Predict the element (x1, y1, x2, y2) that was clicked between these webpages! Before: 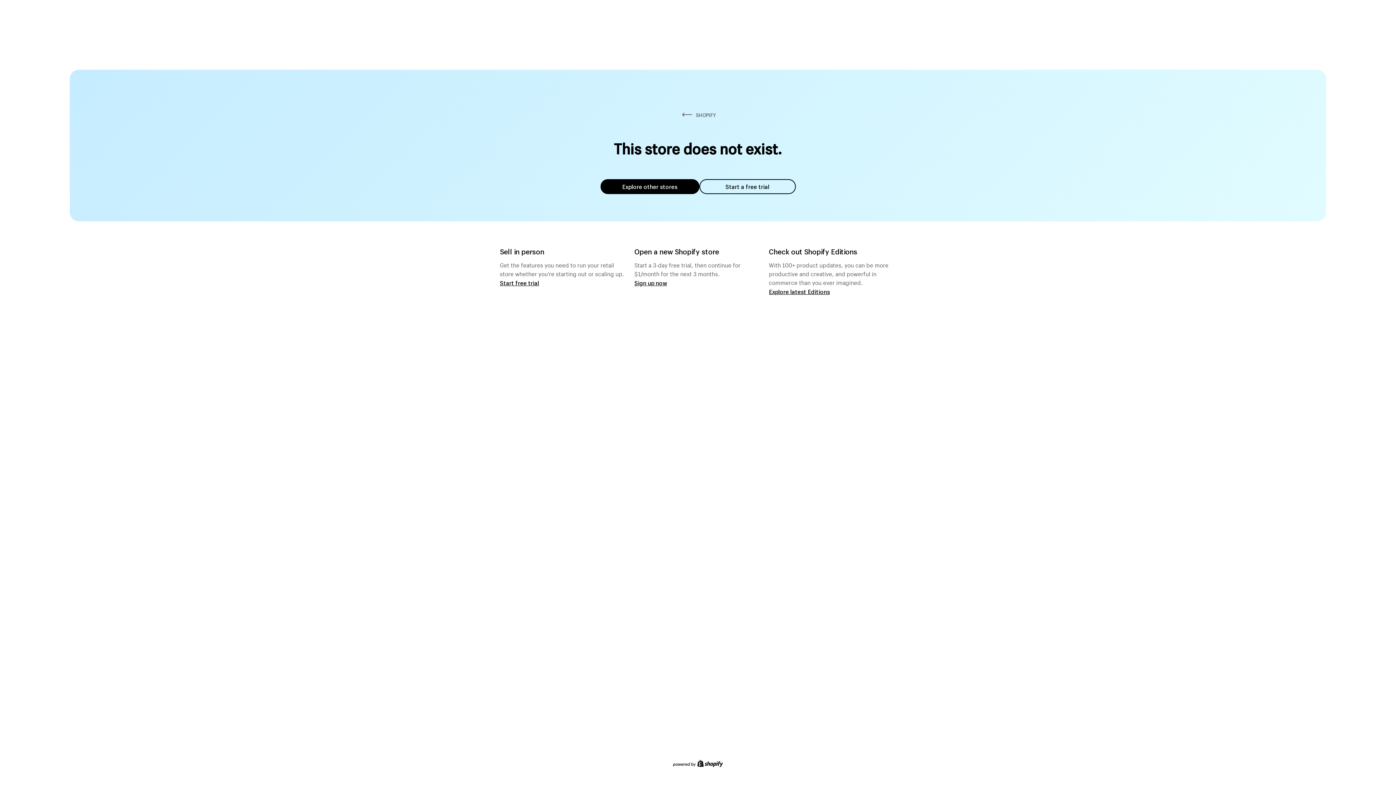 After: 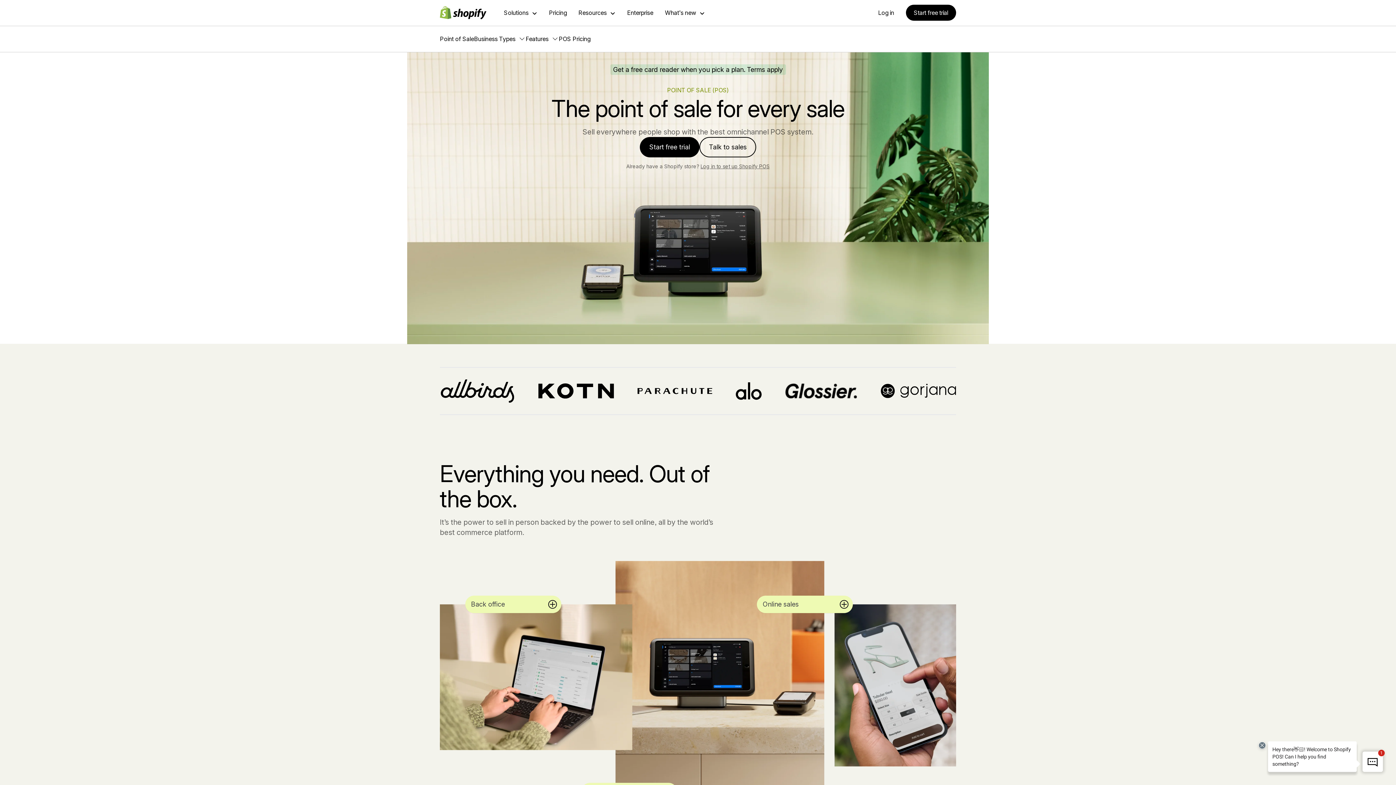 Action: label: Start free trial bbox: (500, 279, 539, 286)